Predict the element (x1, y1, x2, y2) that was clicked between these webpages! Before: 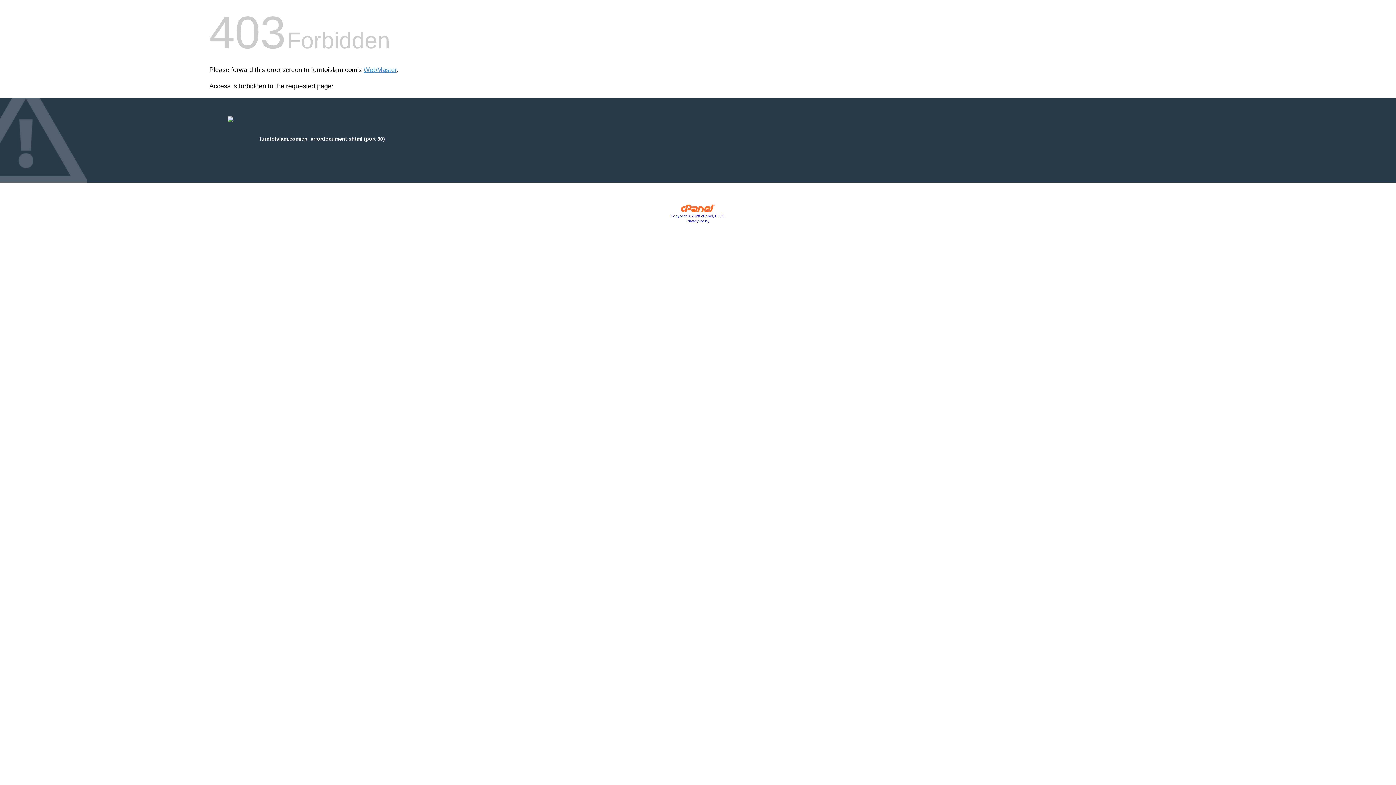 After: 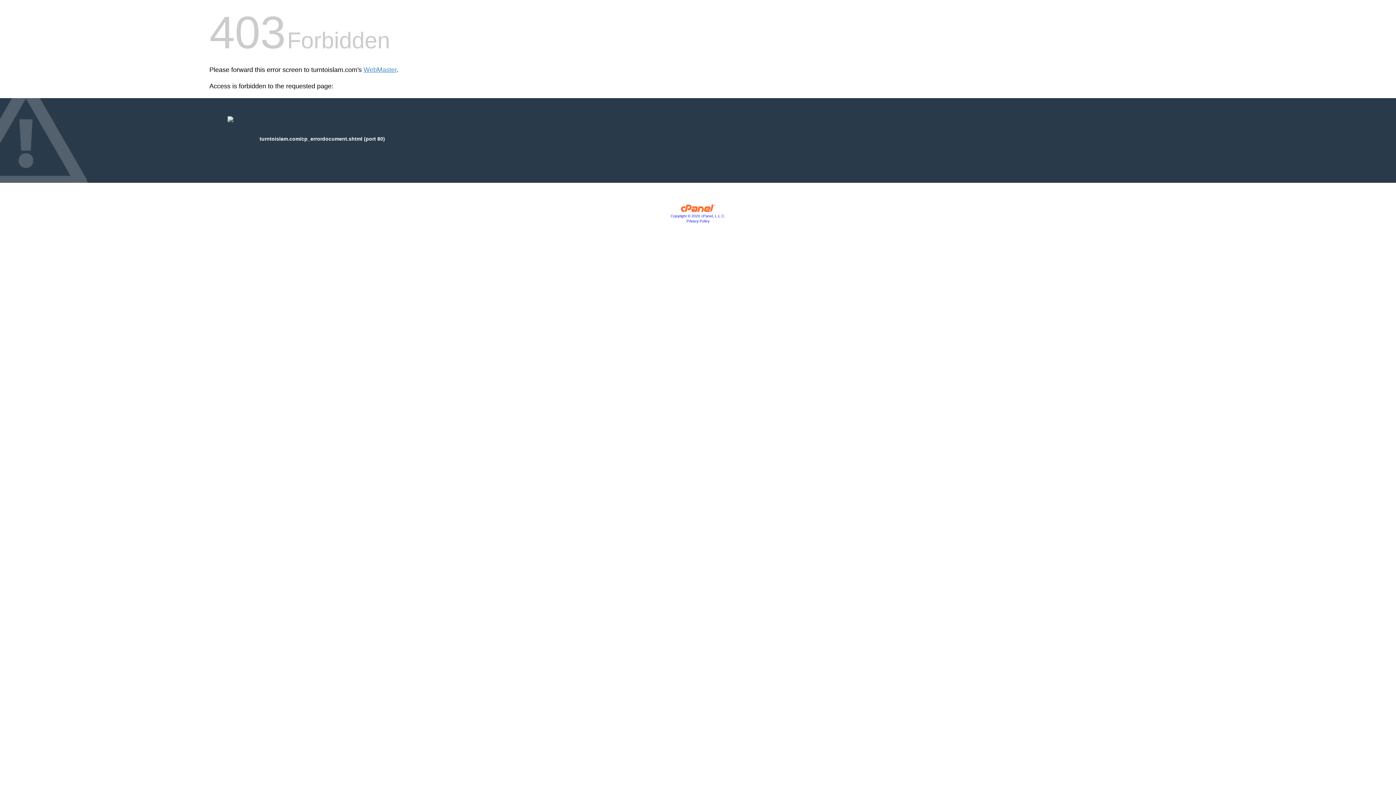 Action: label: Copyright © 2020 cPanel, L.L.C. bbox: (670, 214, 725, 218)